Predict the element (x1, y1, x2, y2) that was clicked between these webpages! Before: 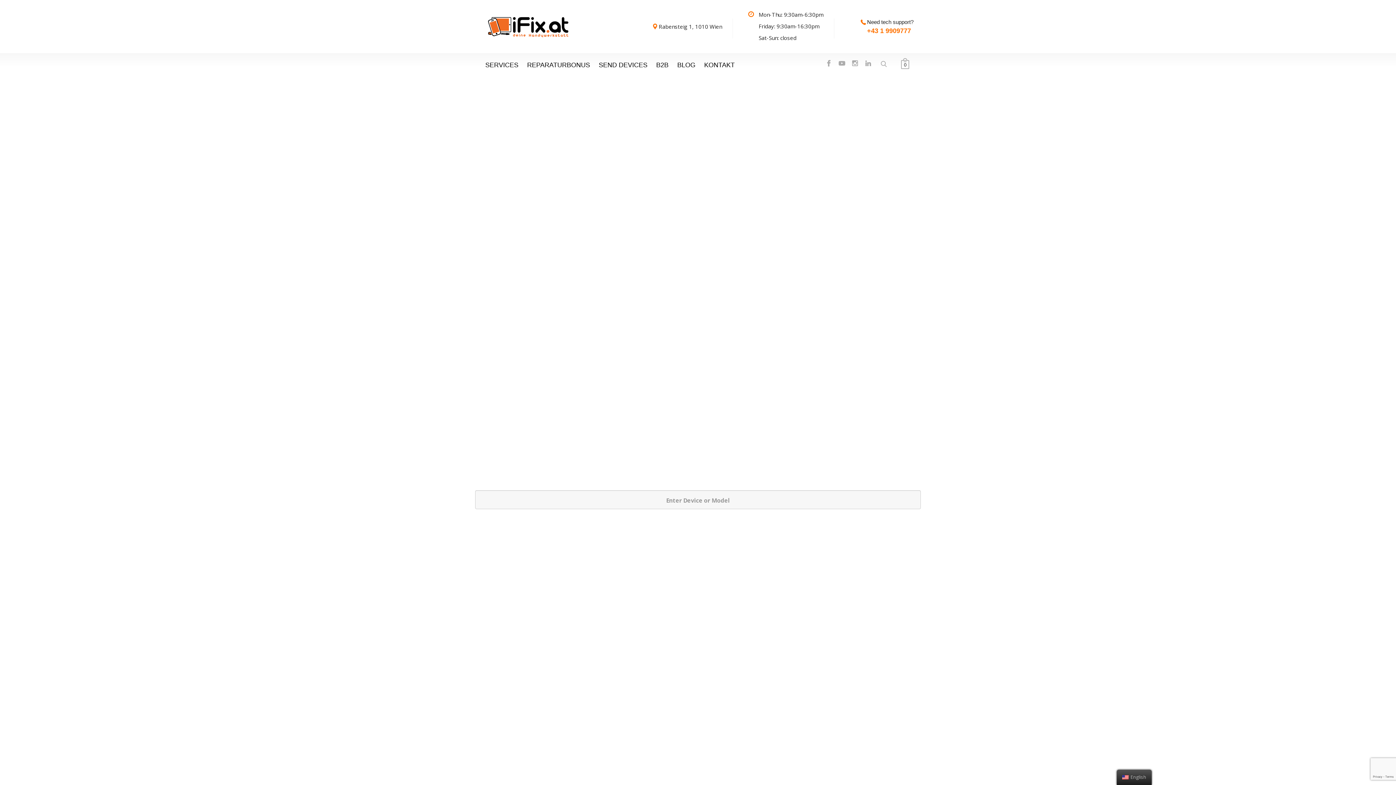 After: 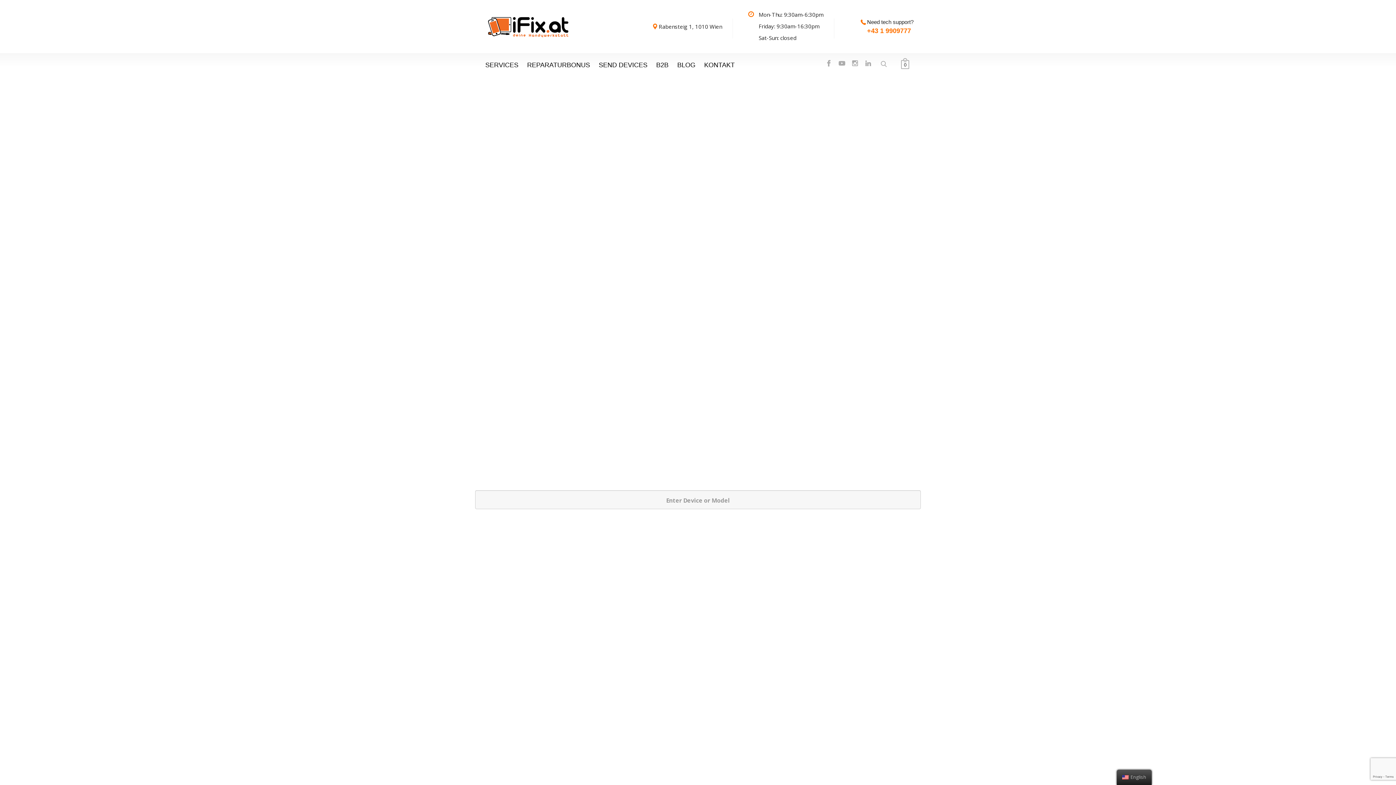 Action: bbox: (1304, 696, 1326, 718)